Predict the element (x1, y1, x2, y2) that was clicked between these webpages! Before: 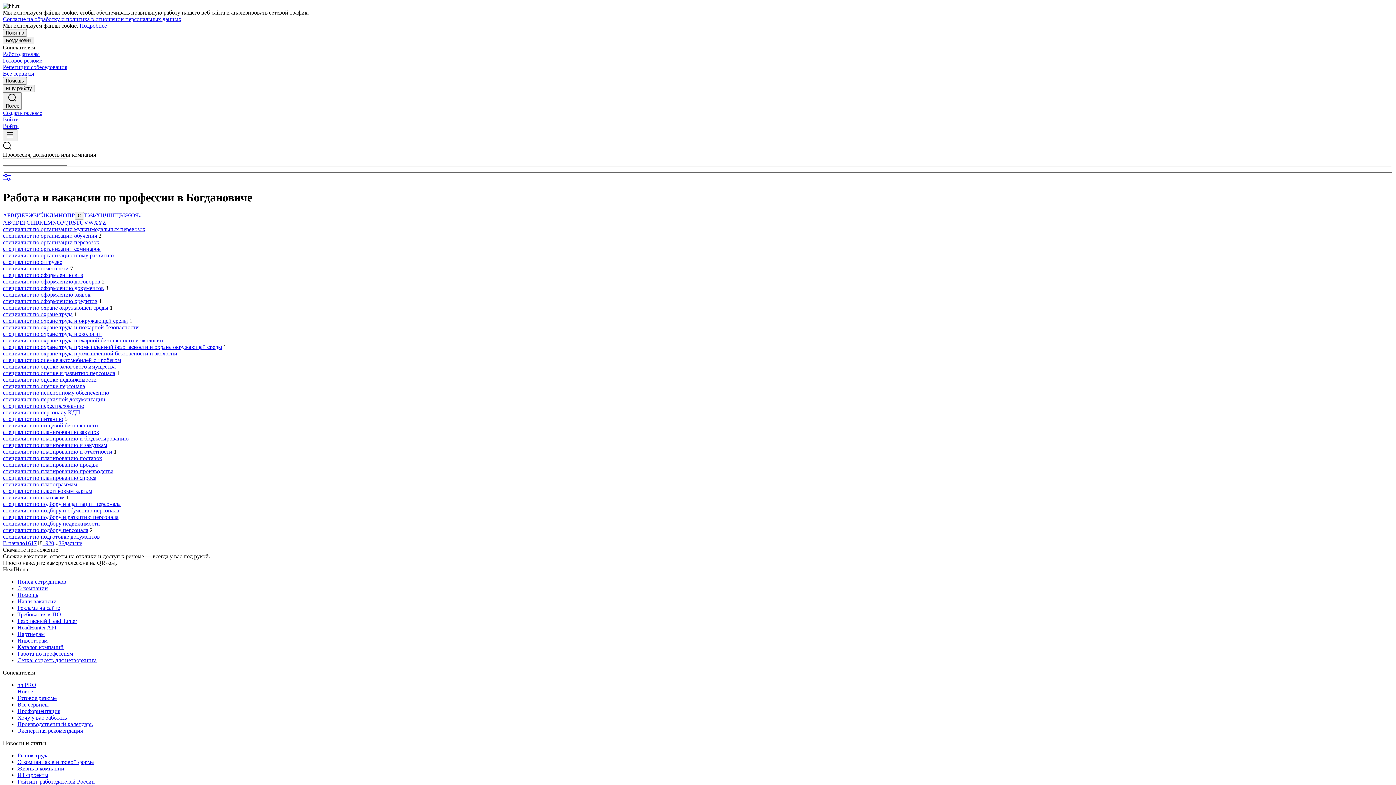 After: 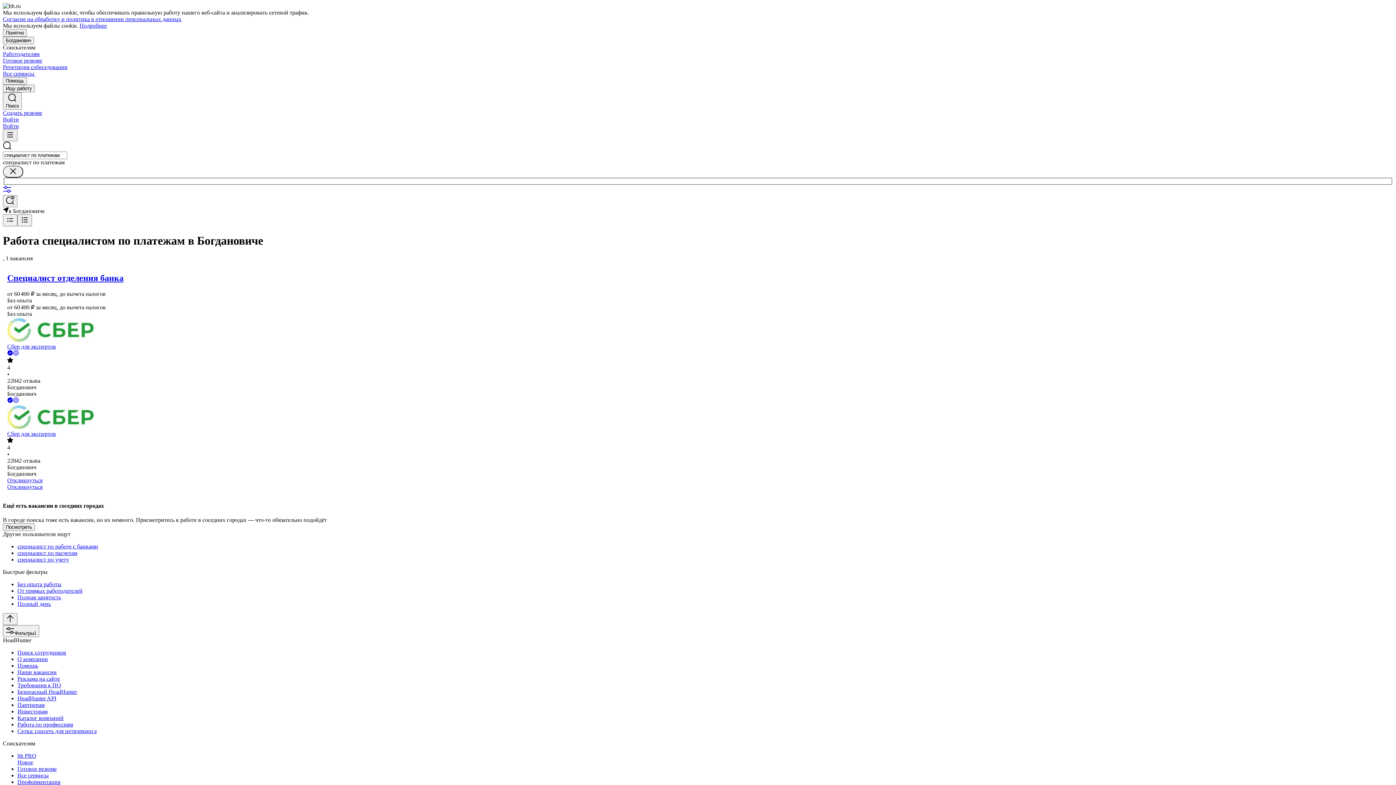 Action: bbox: (2, 494, 64, 500) label: специалист по платежам